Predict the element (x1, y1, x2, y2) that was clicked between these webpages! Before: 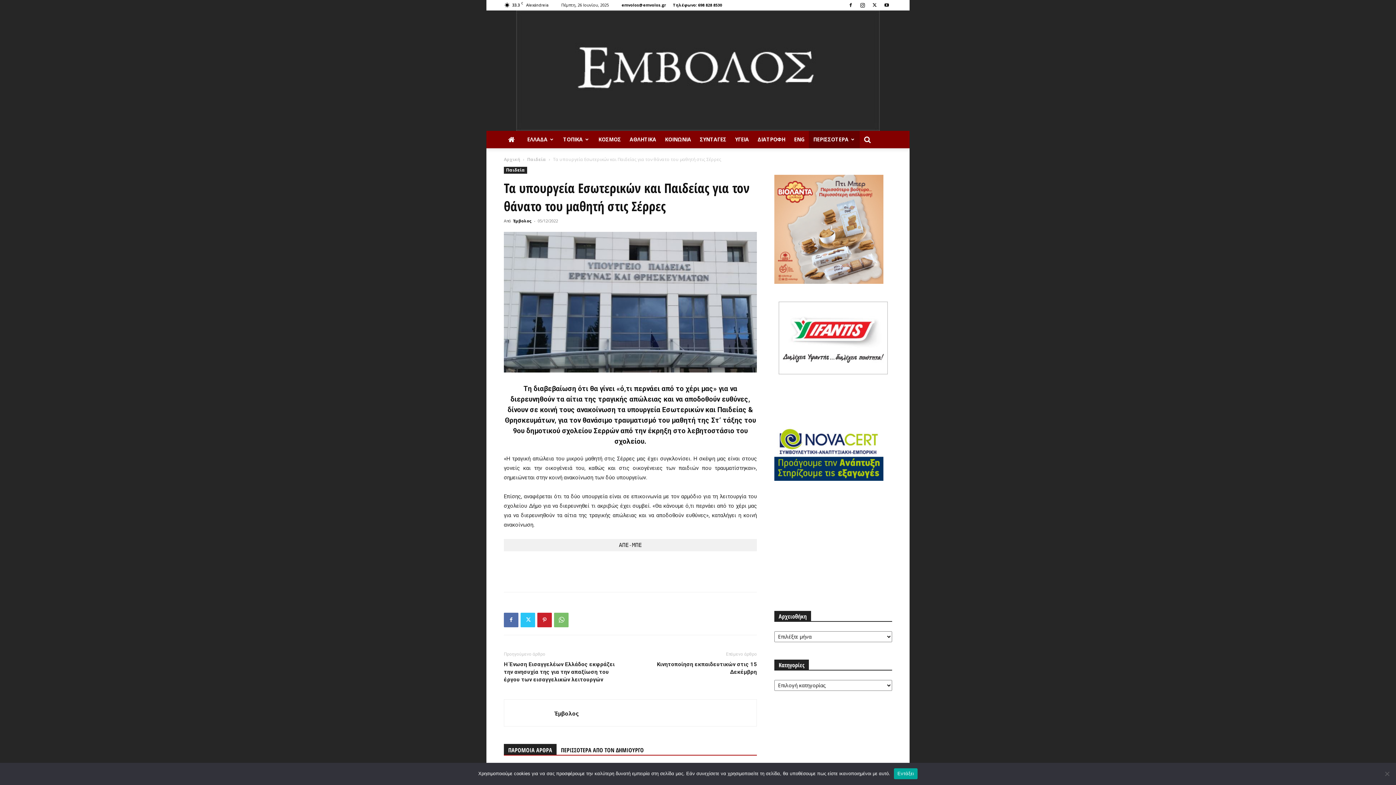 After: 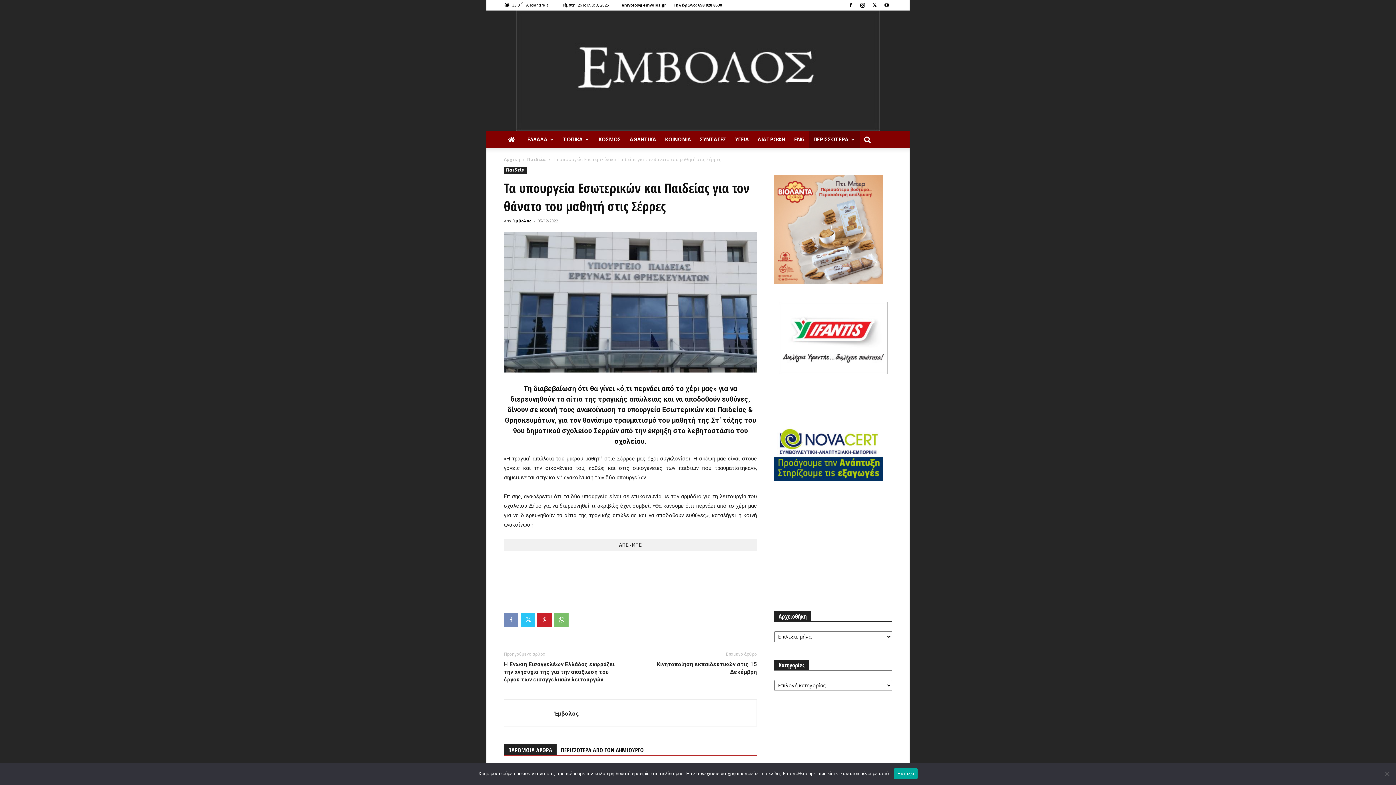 Action: bbox: (504, 613, 518, 627)